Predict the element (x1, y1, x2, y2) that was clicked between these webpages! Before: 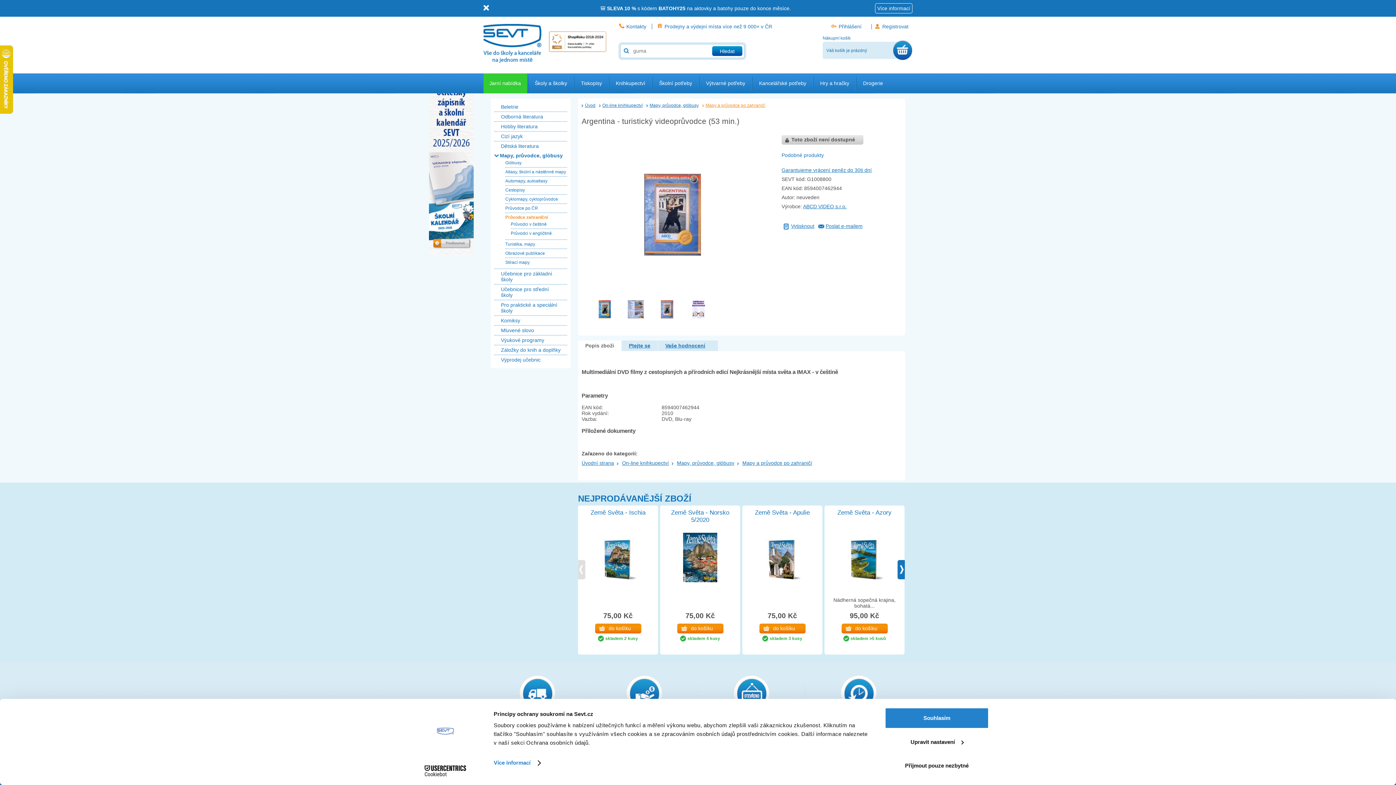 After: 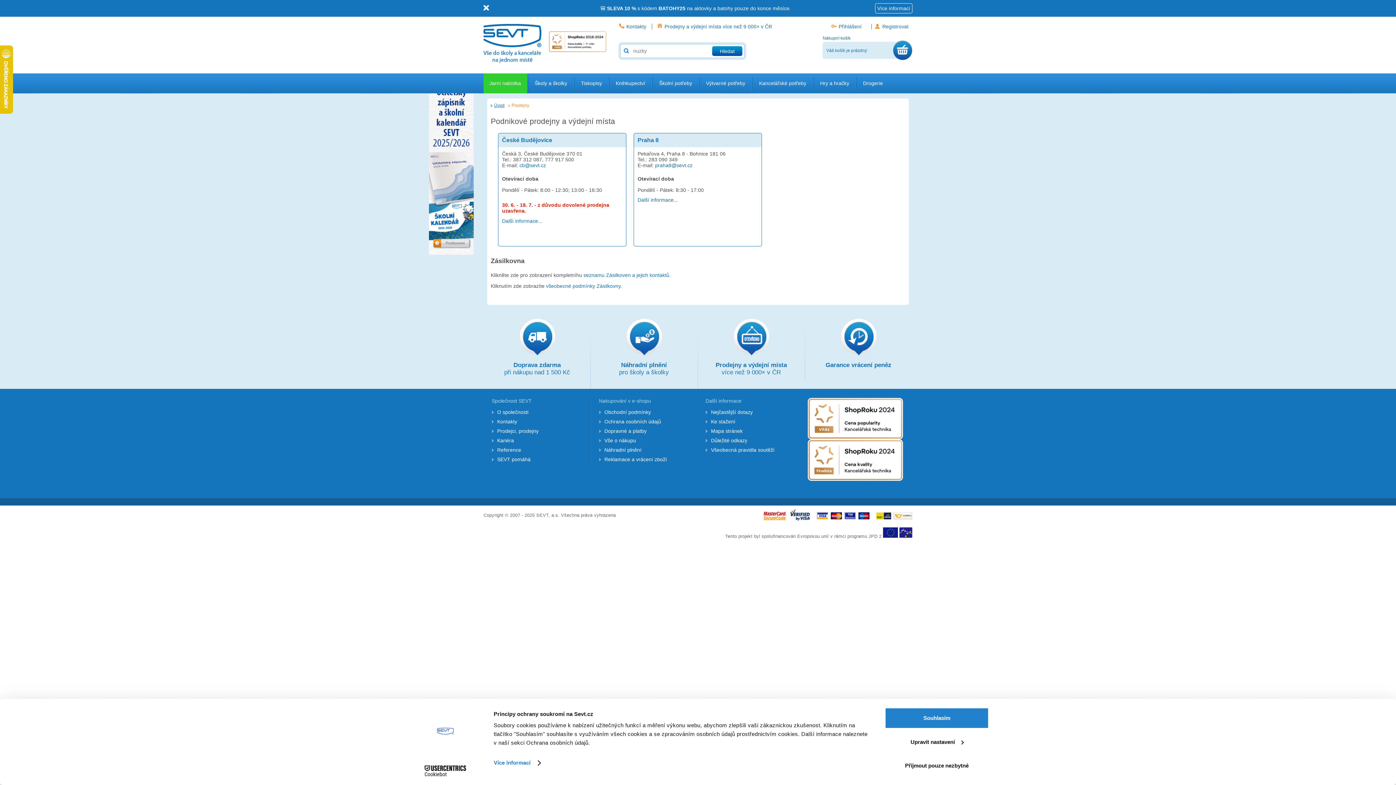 Action: label: Prodejny a výdejní místa více než 9 000× v ČR bbox: (657, 23, 772, 29)